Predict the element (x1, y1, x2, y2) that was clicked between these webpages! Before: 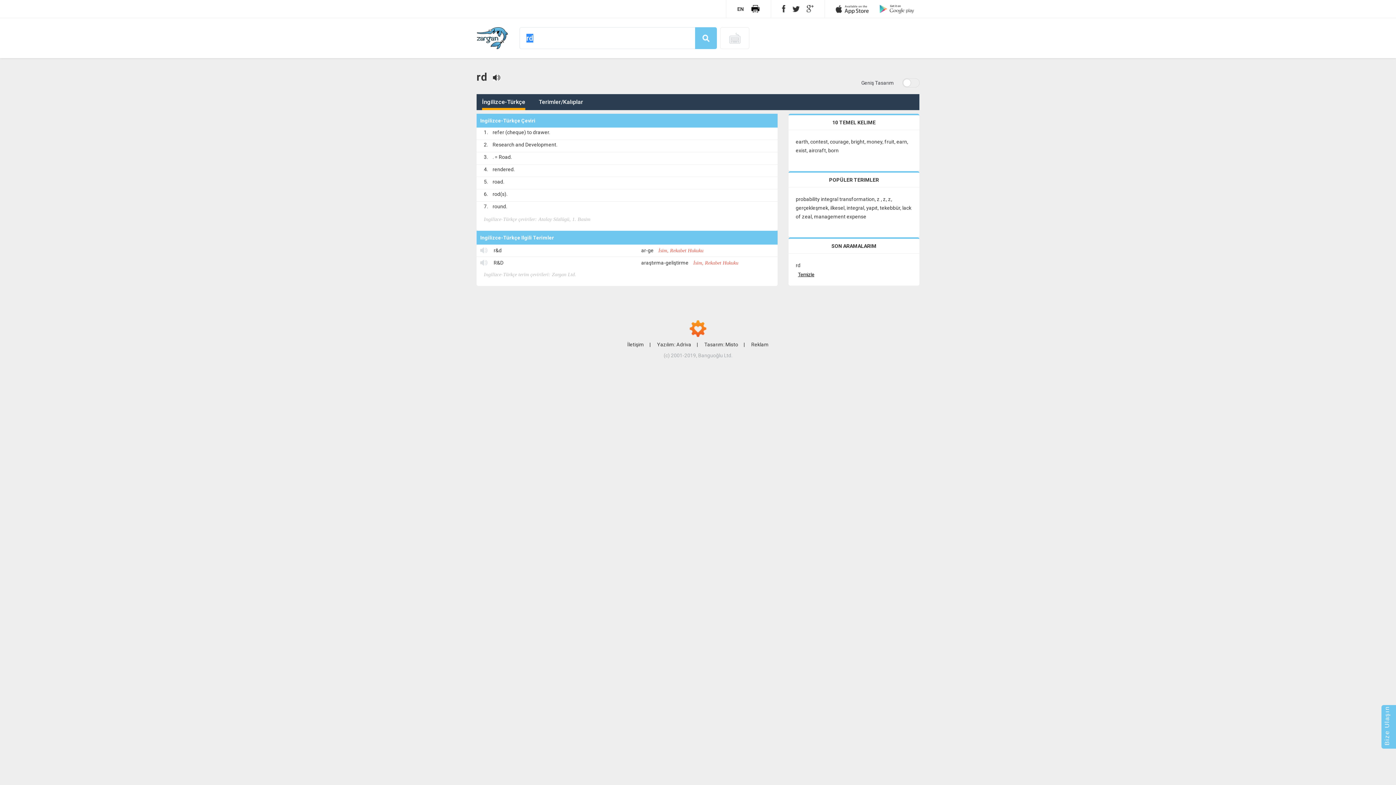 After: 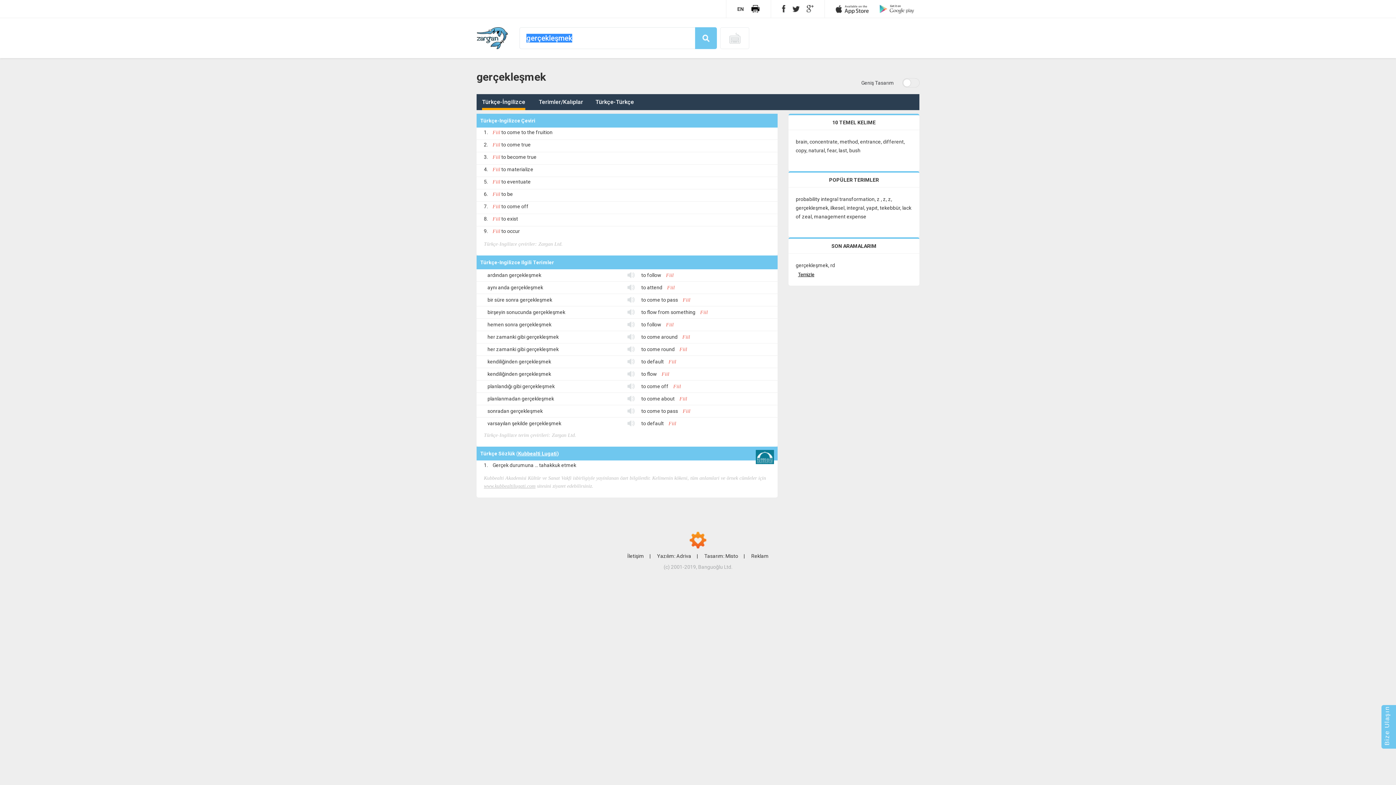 Action: label: gerçekleşmek bbox: (796, 205, 828, 210)